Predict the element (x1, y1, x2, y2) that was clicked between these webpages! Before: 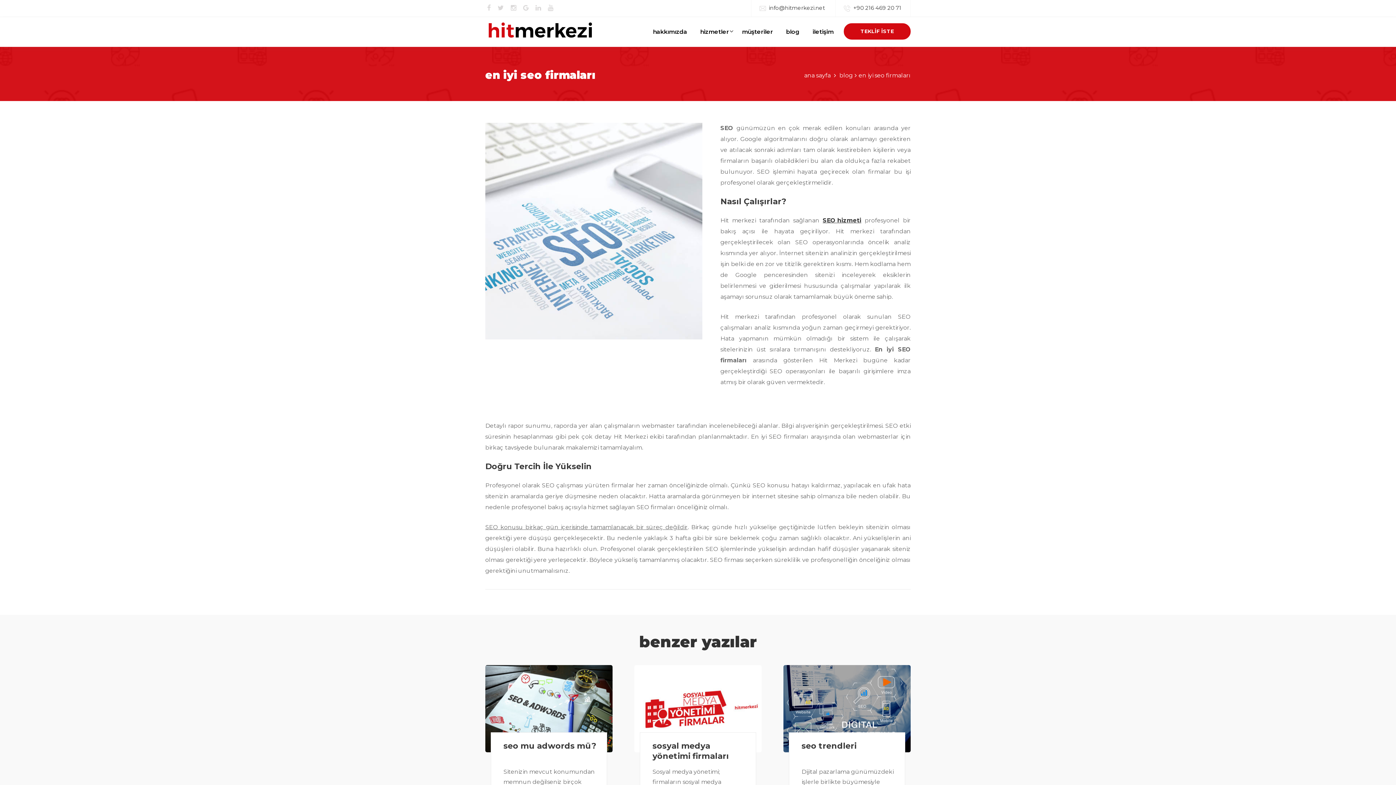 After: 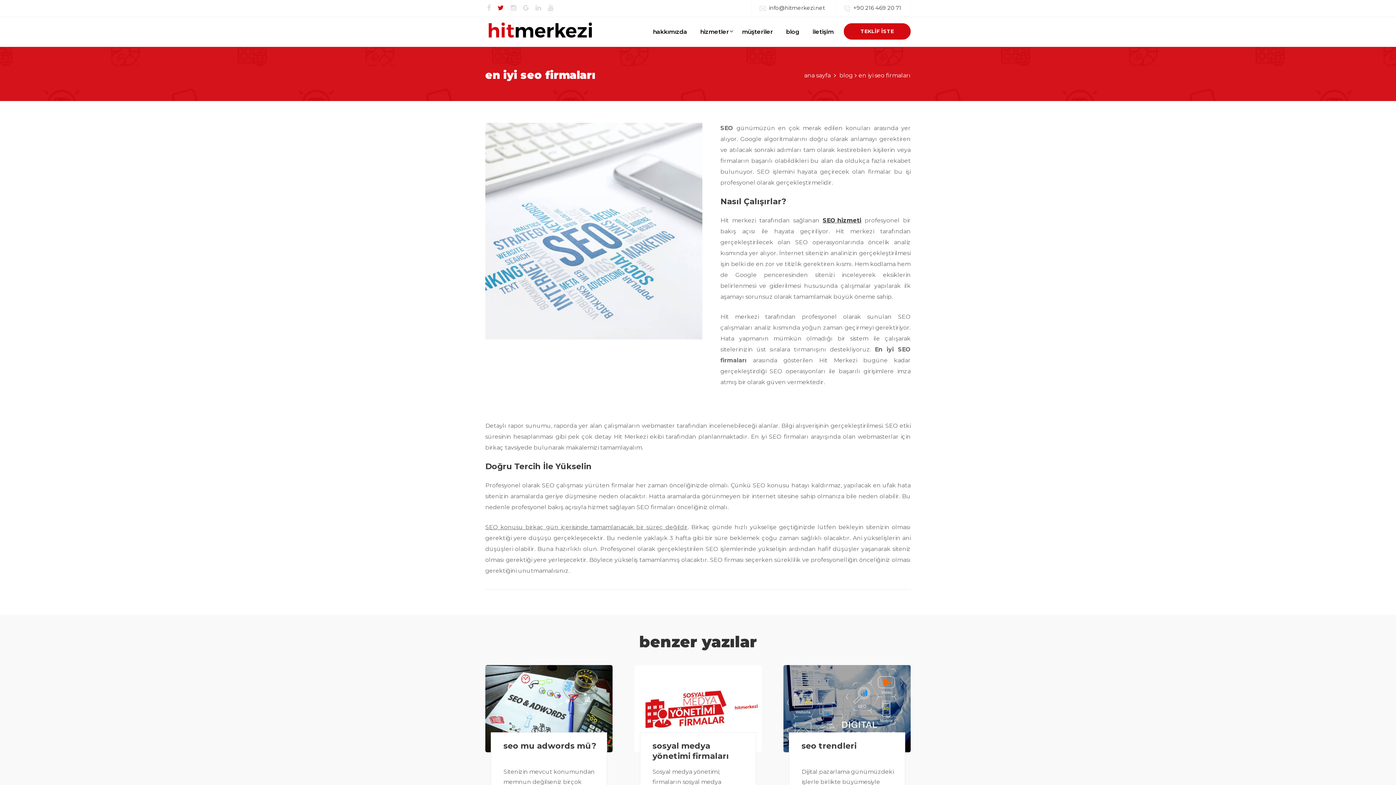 Action: bbox: (497, 0, 504, 16)